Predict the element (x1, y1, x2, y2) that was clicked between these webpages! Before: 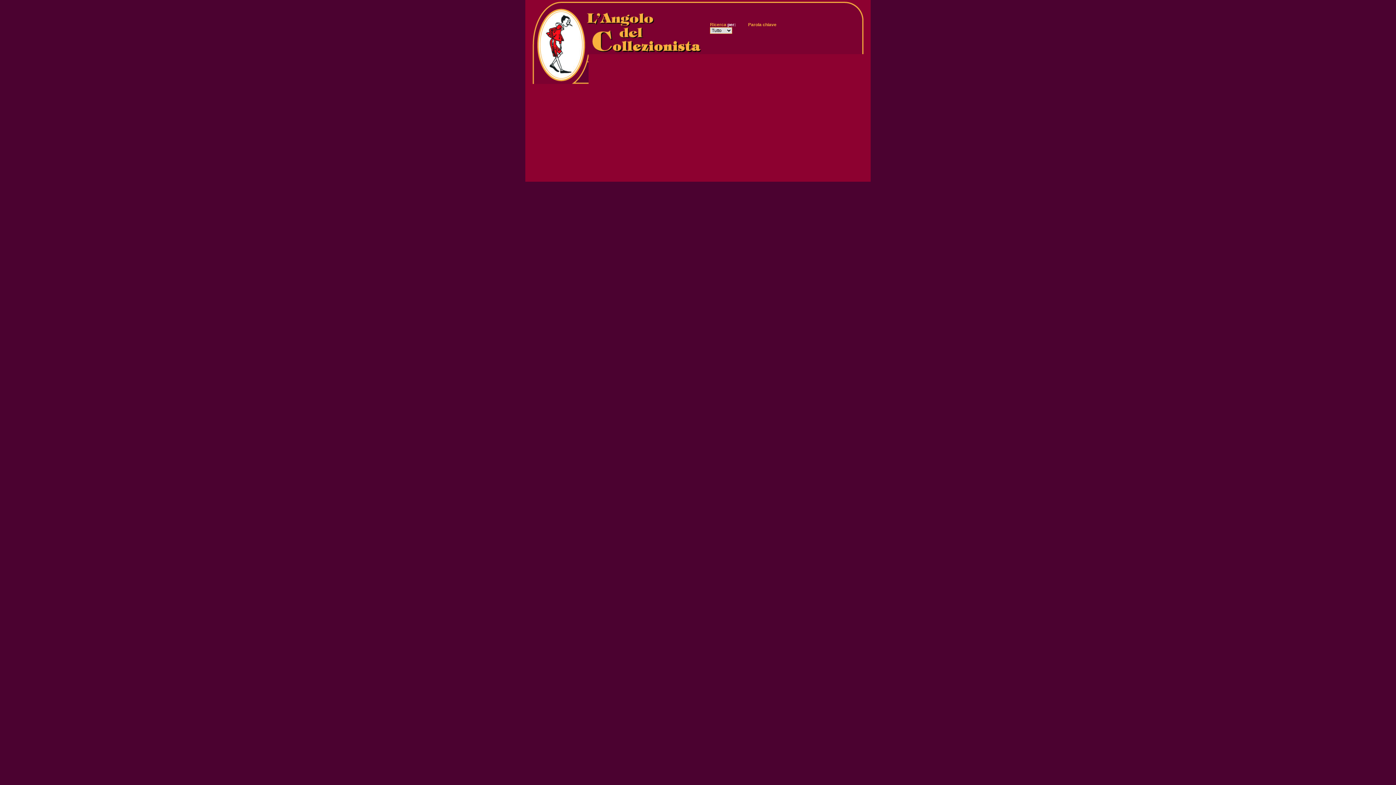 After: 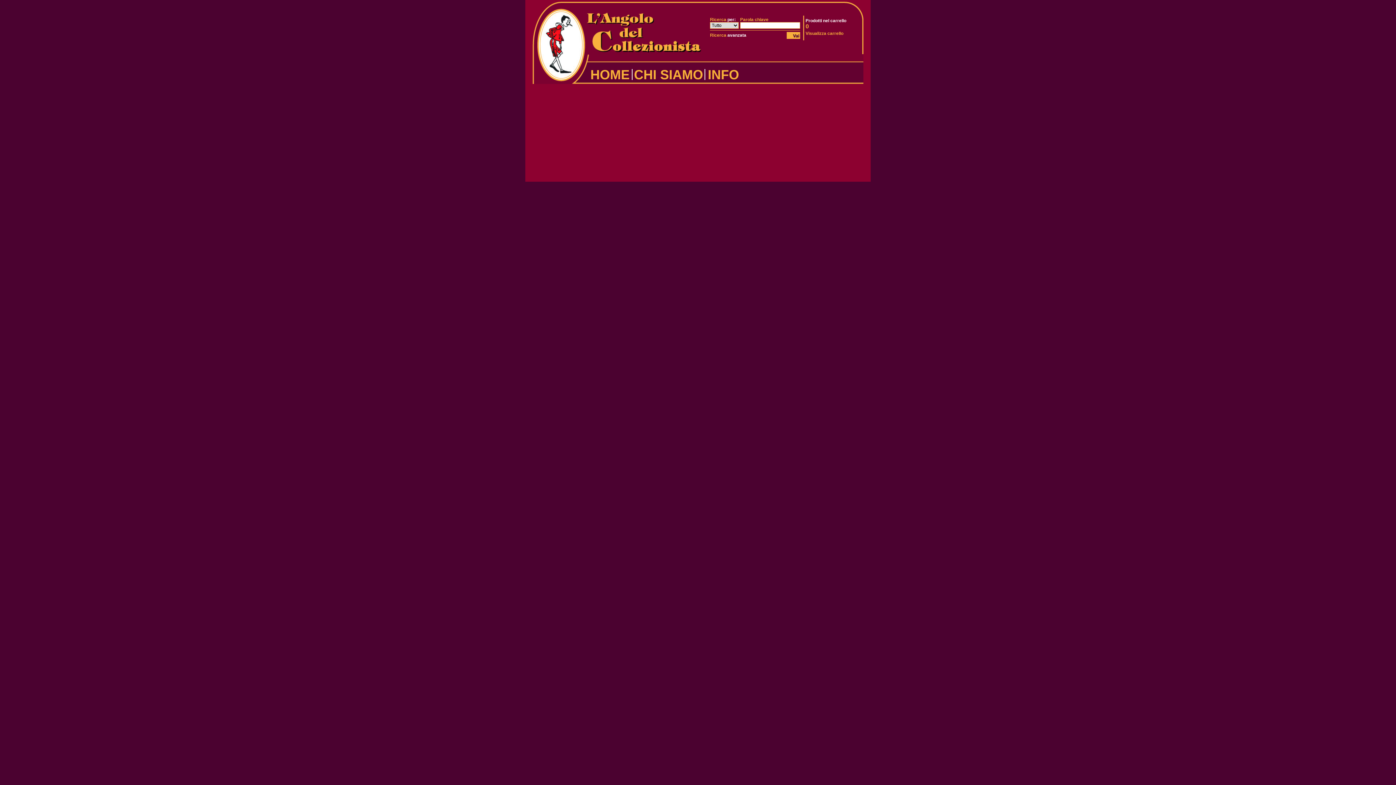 Action: bbox: (532, 78, 588, 85)